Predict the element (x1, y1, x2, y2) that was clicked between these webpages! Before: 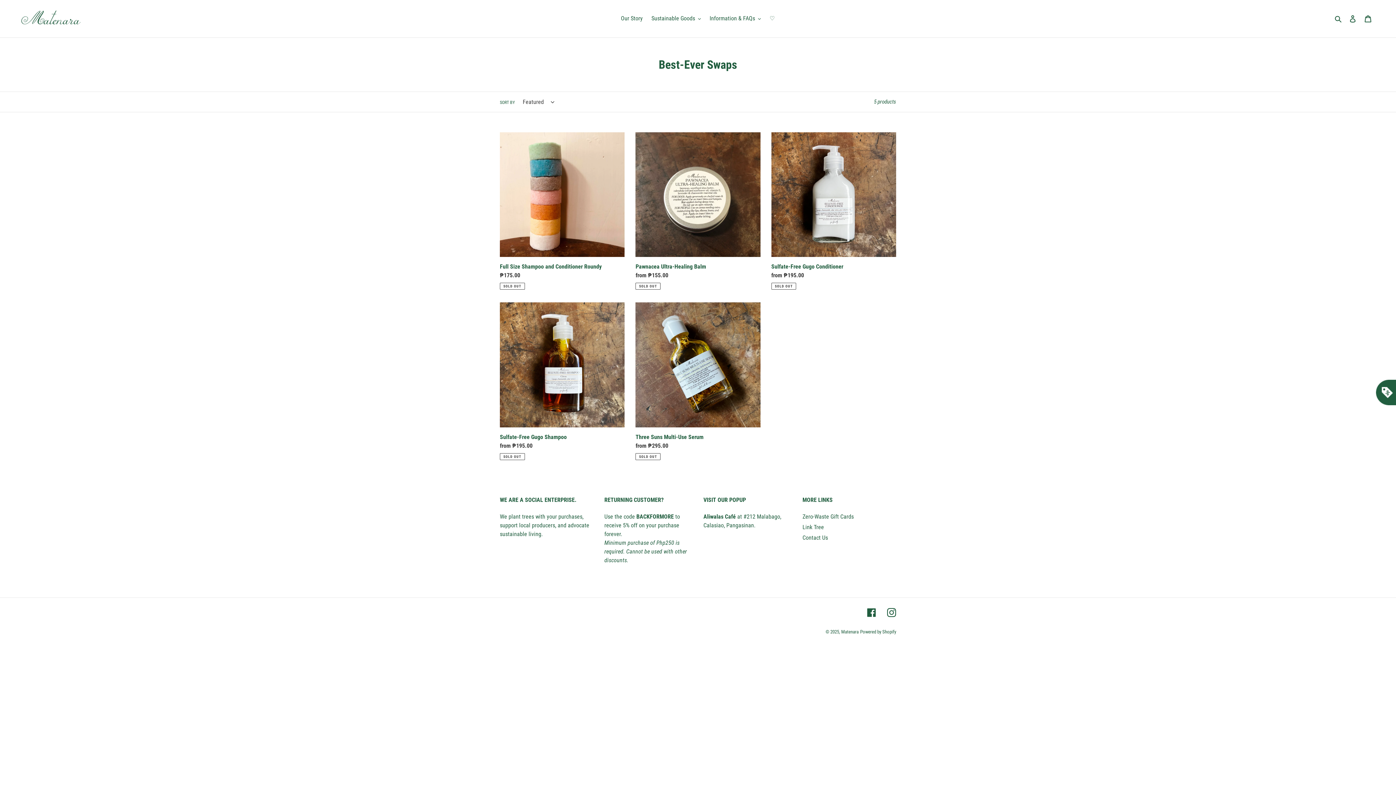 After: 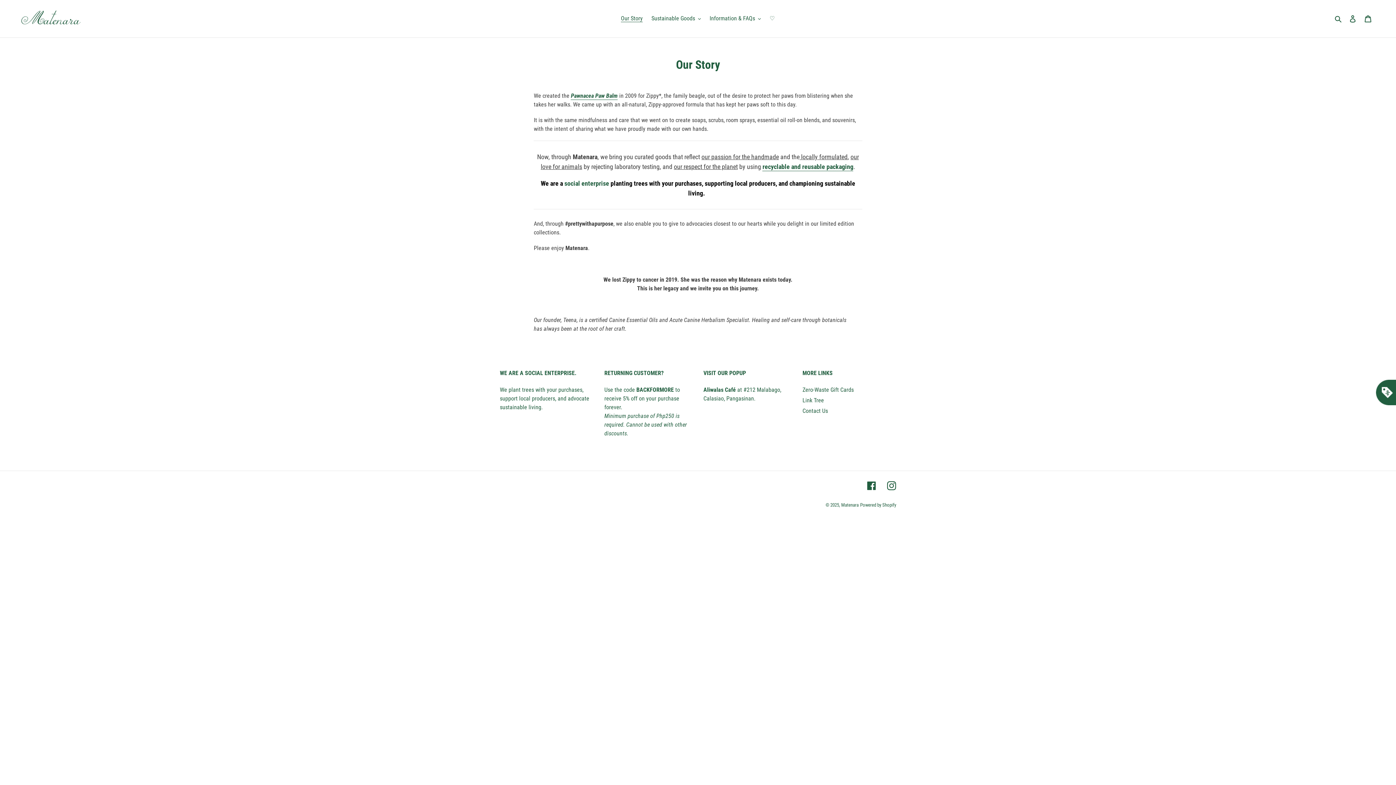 Action: label: Our Story bbox: (617, 13, 646, 24)